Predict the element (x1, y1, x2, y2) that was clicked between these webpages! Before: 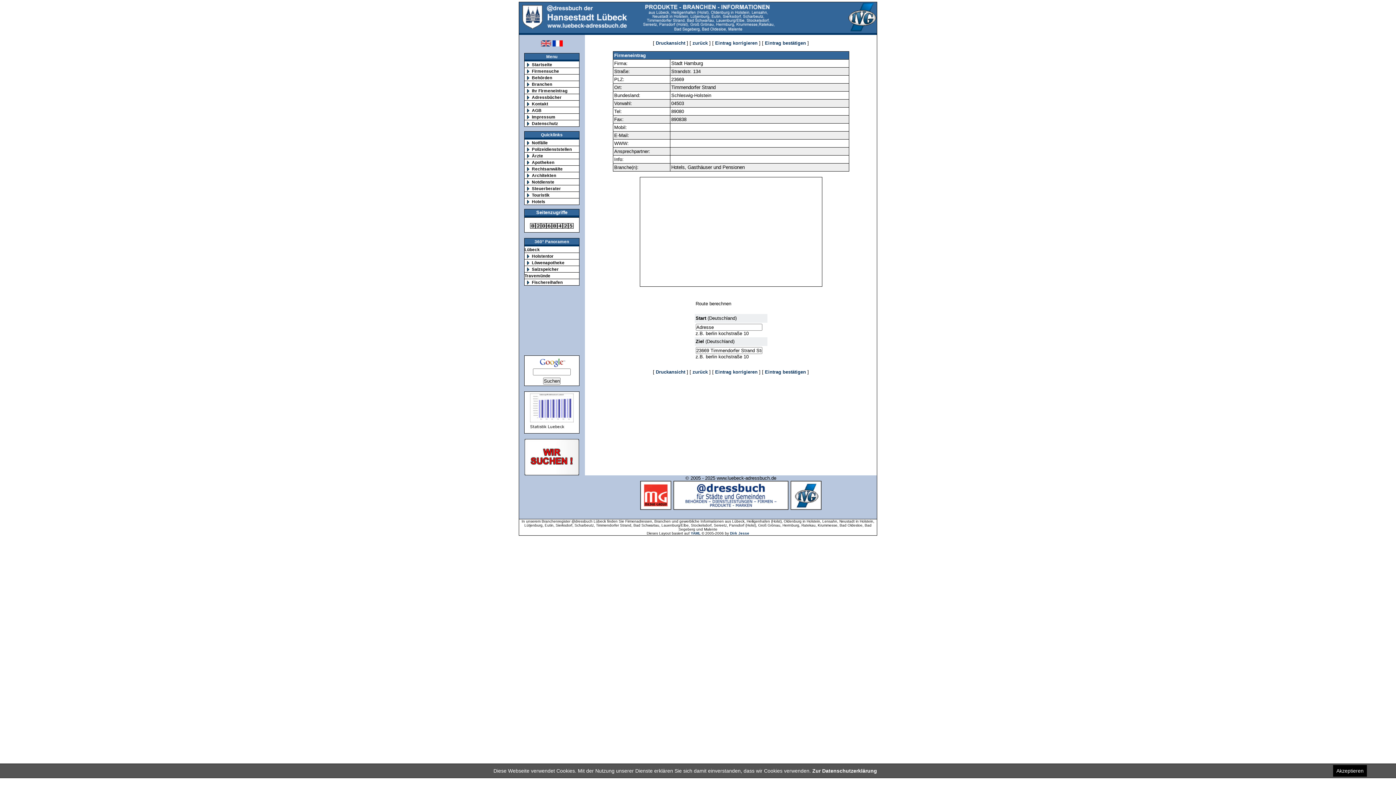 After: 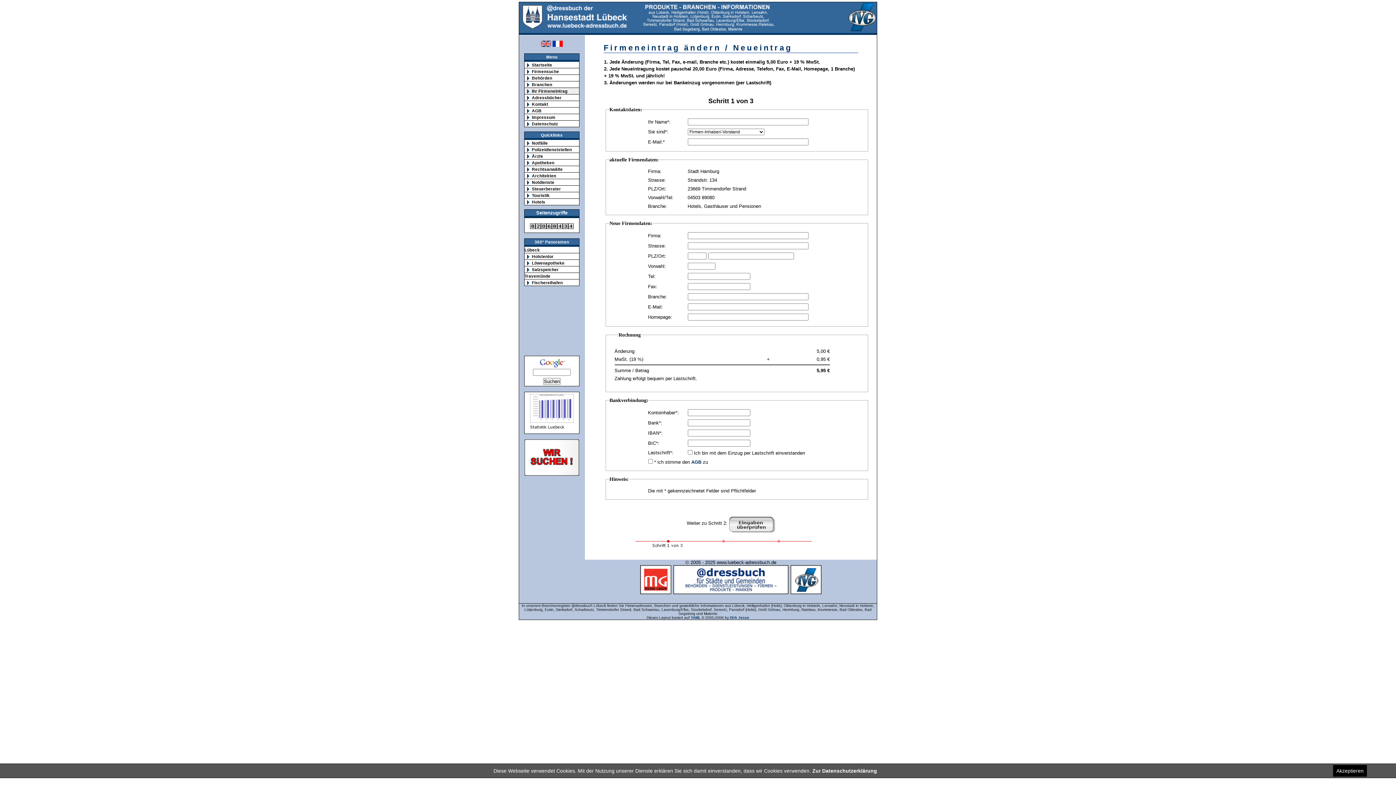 Action: bbox: (715, 369, 757, 374) label: Eintrag korrigieren